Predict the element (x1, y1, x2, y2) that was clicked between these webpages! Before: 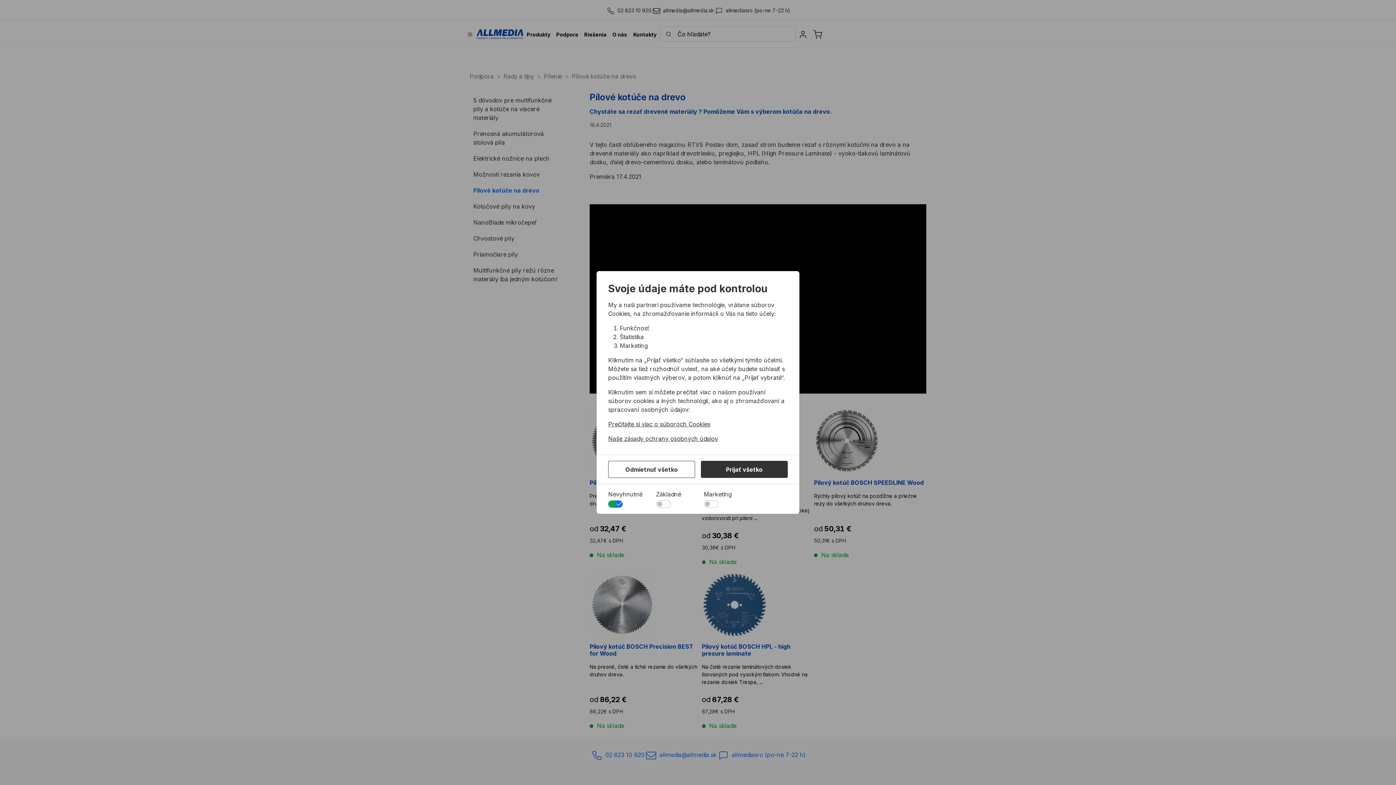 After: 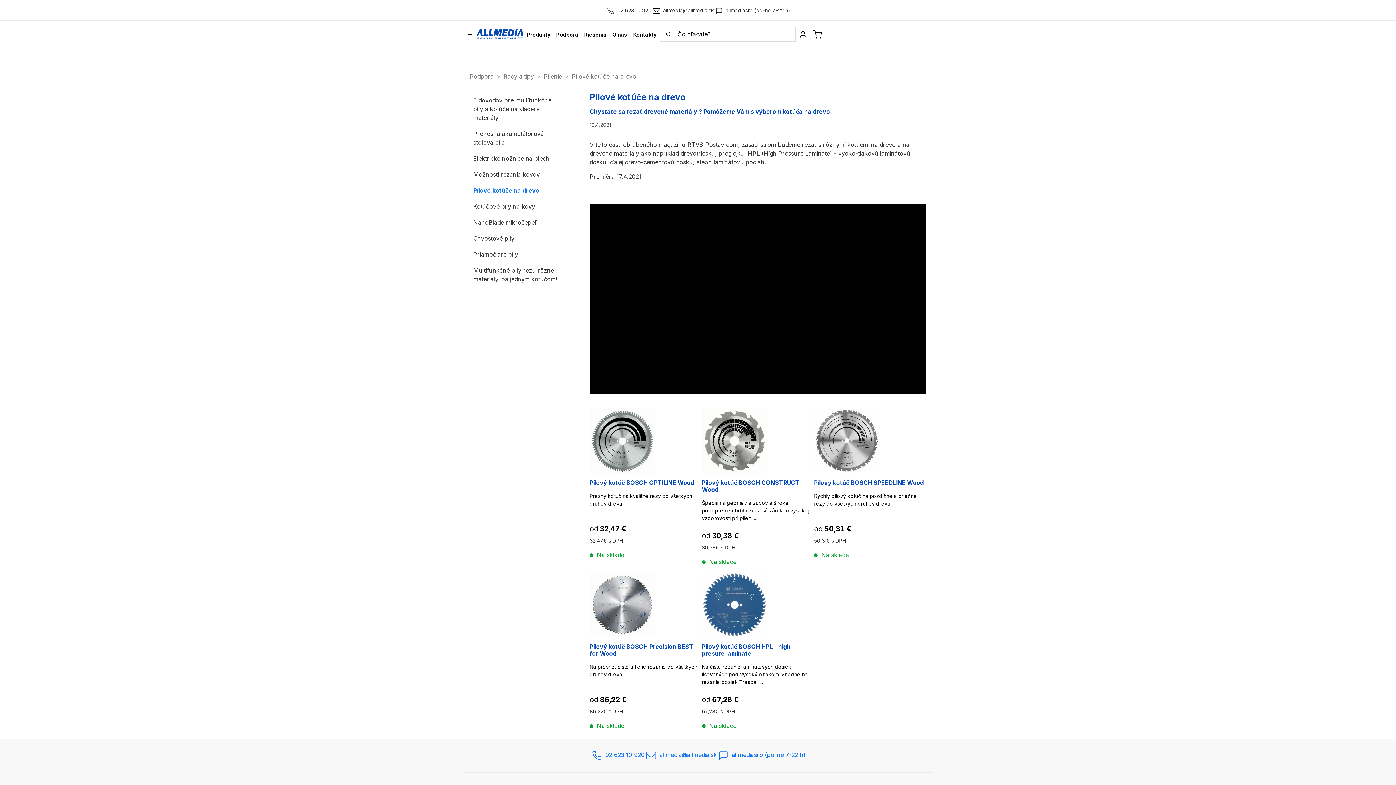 Action: bbox: (608, 461, 695, 478) label: Odmietnuť všetko